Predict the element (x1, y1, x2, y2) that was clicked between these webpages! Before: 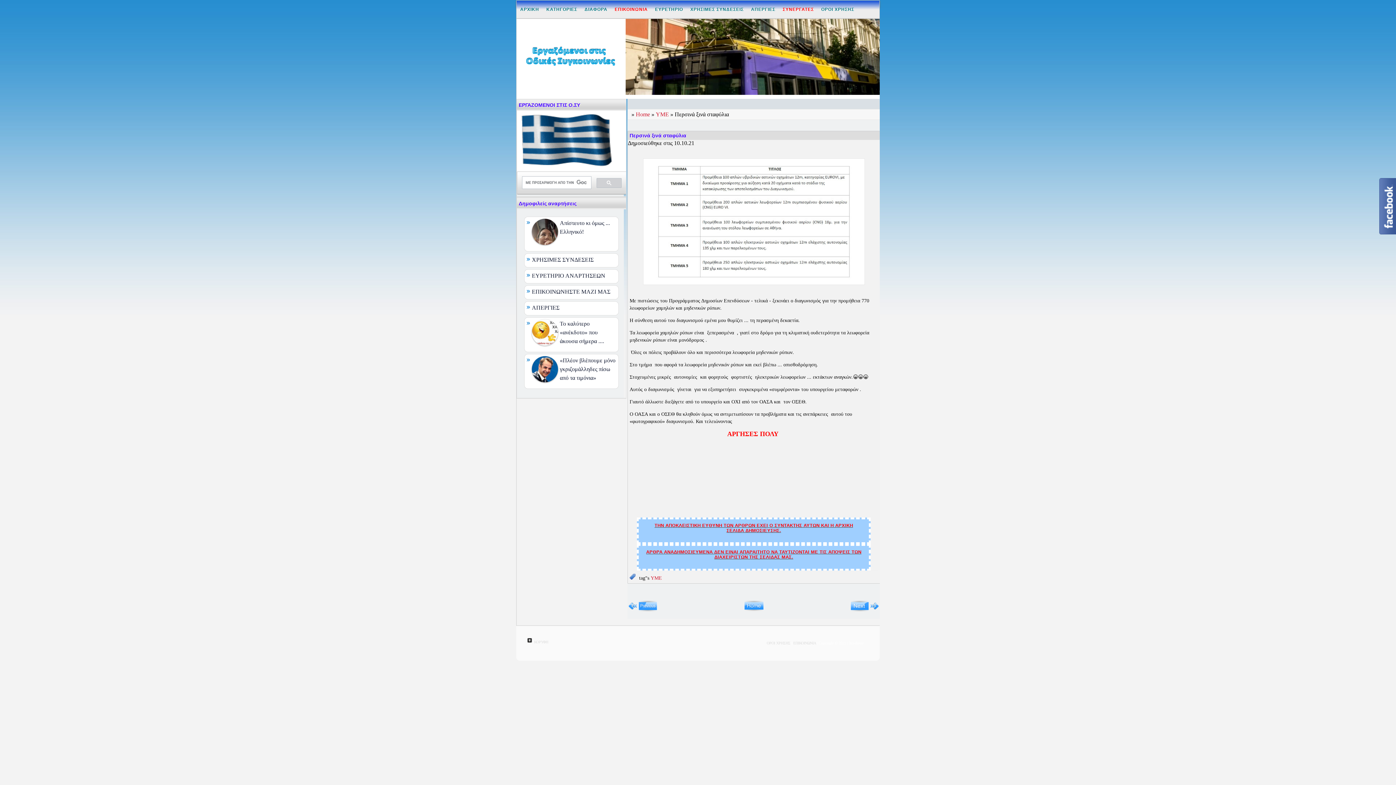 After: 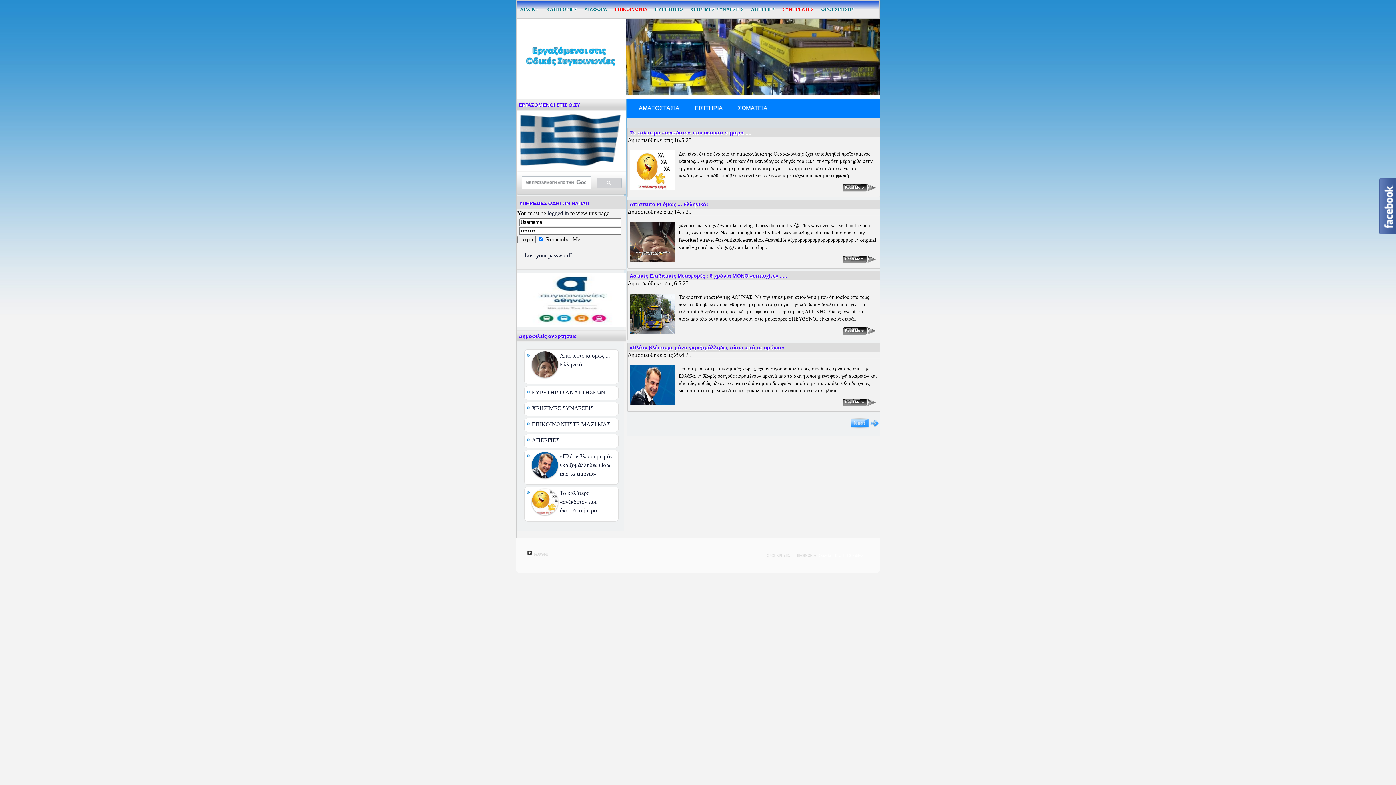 Action: bbox: (636, 111, 651, 117) label: Home 